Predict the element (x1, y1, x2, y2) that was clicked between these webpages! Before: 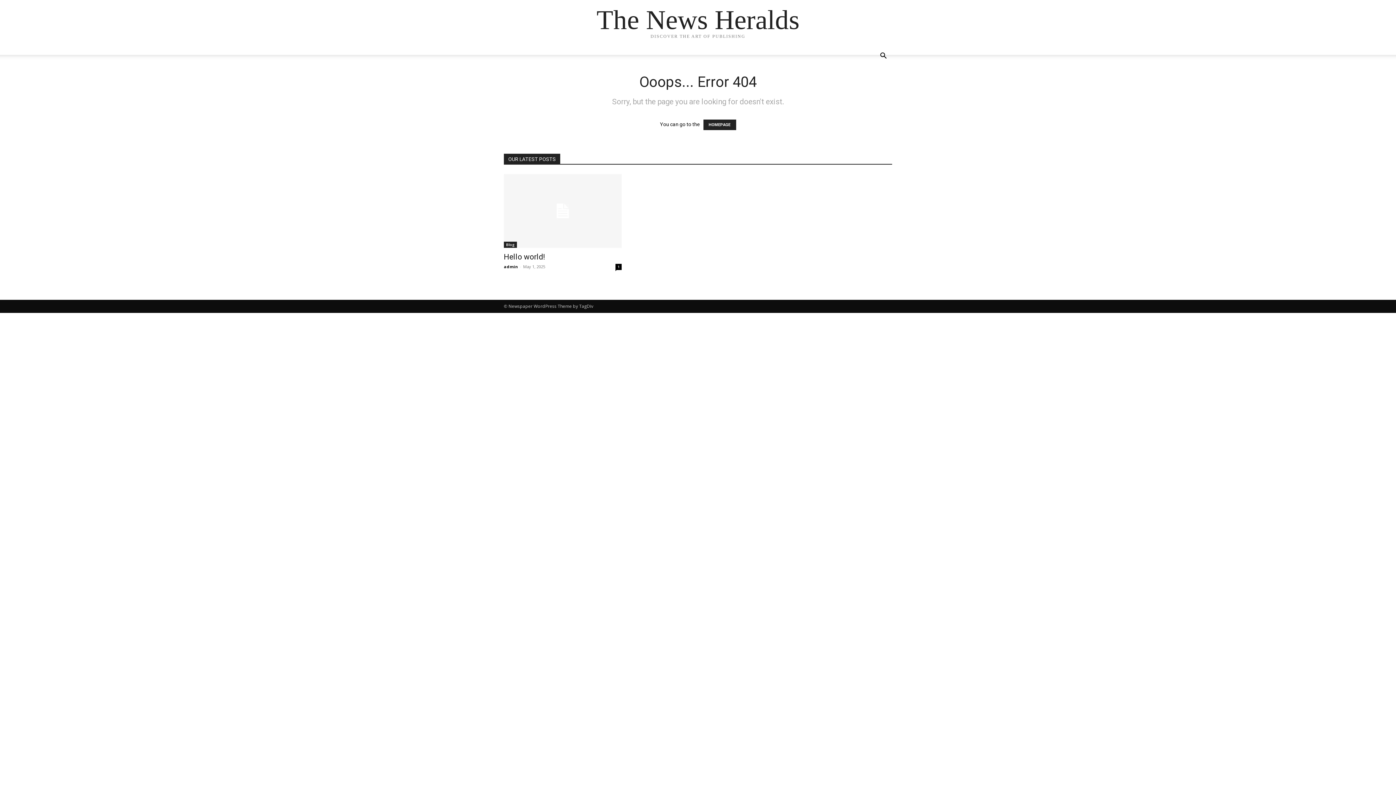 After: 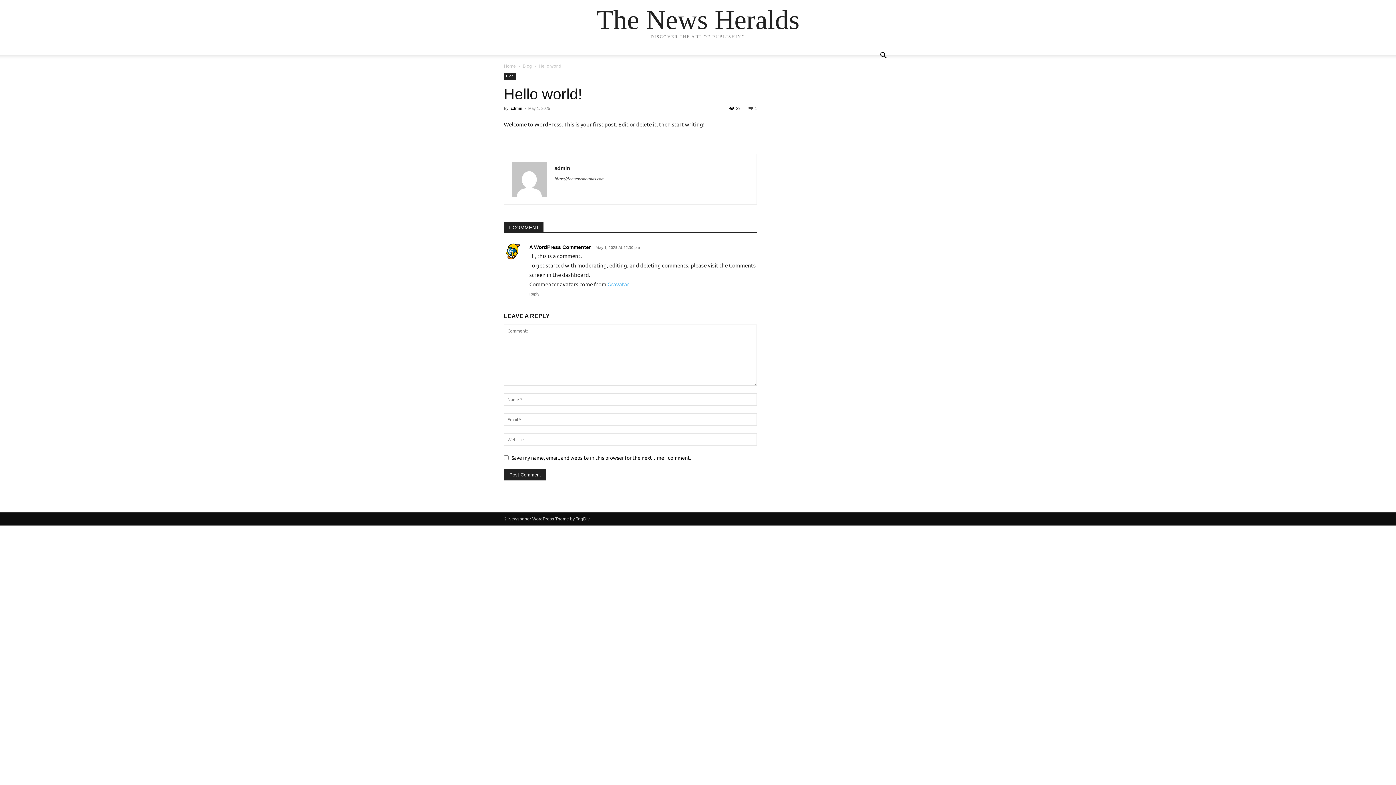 Action: bbox: (615, 263, 621, 270) label: 1